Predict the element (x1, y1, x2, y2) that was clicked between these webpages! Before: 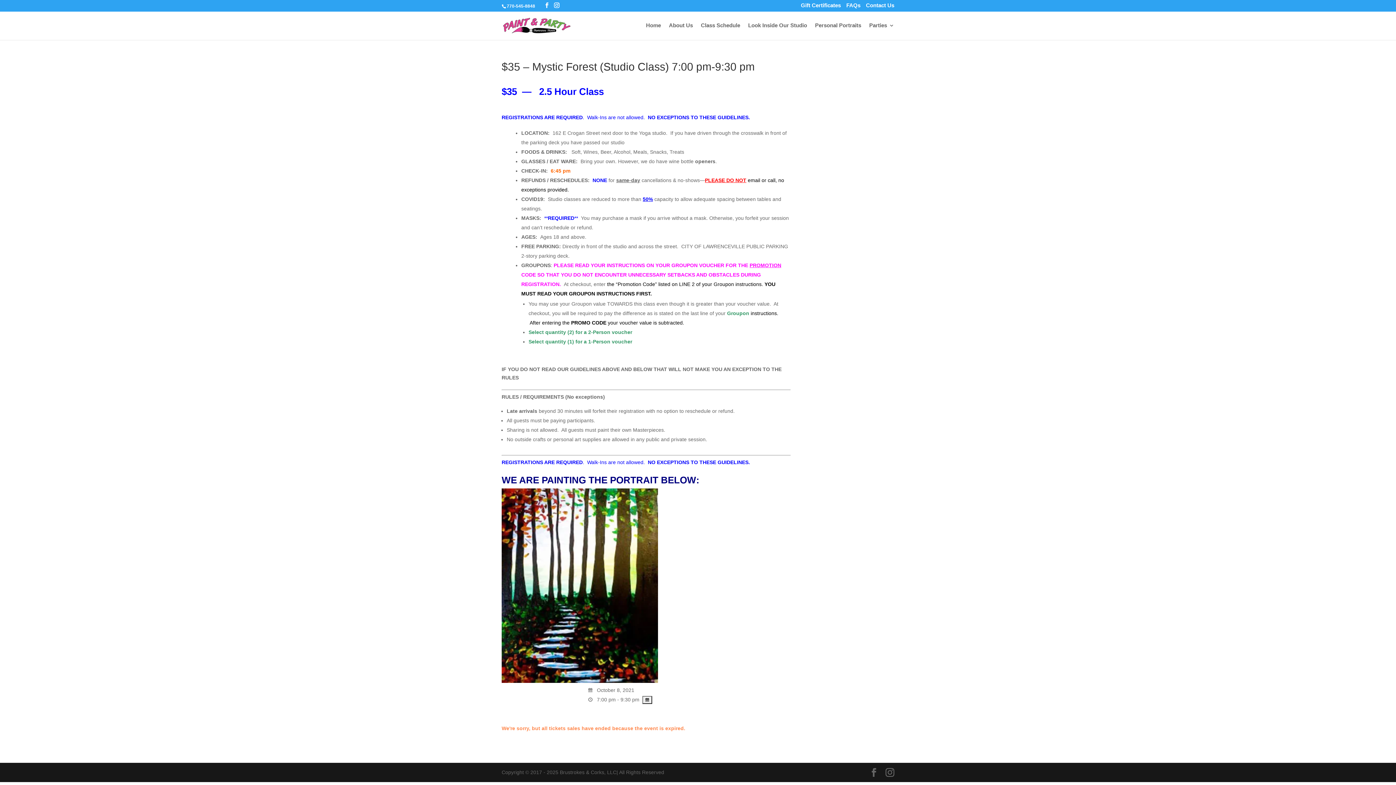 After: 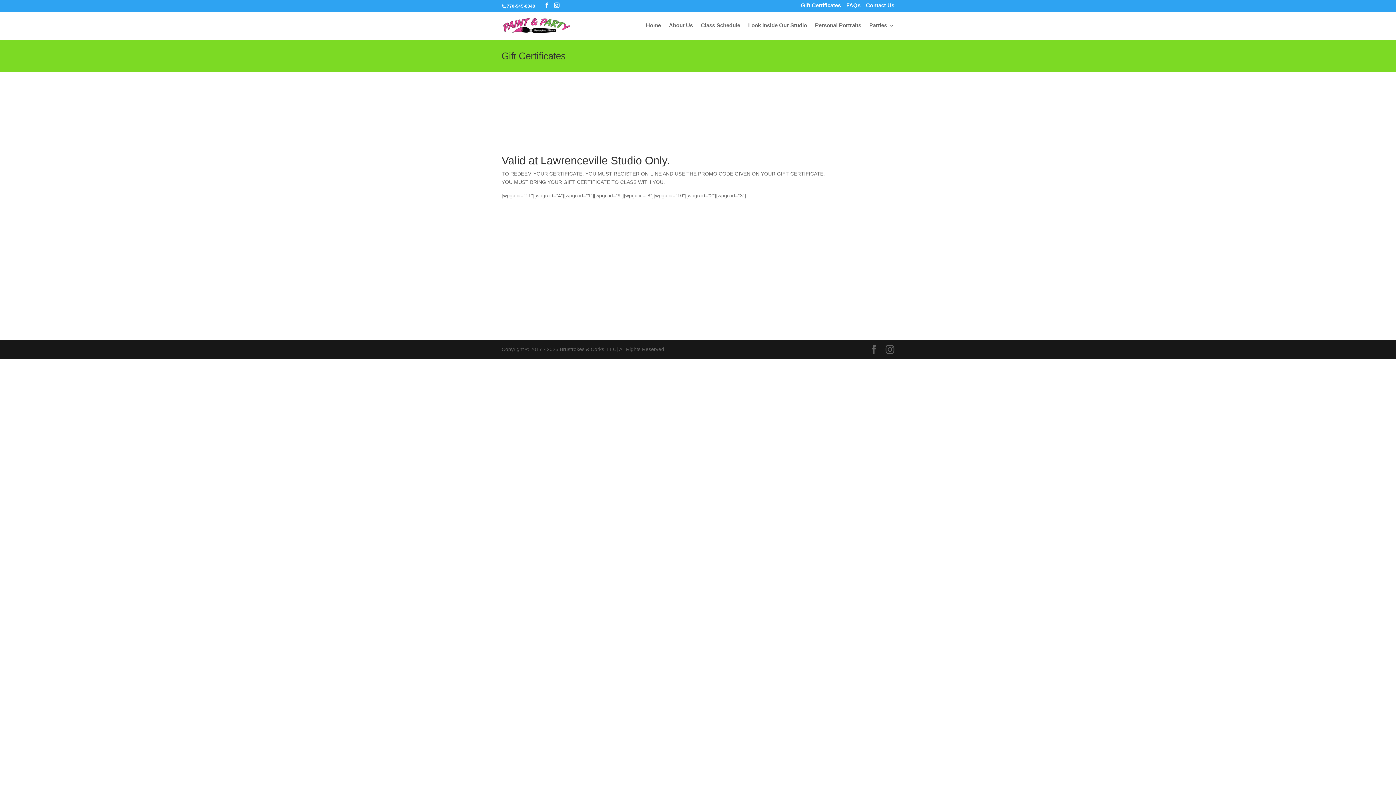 Action: label: Gift Certificates bbox: (801, 3, 841, 11)